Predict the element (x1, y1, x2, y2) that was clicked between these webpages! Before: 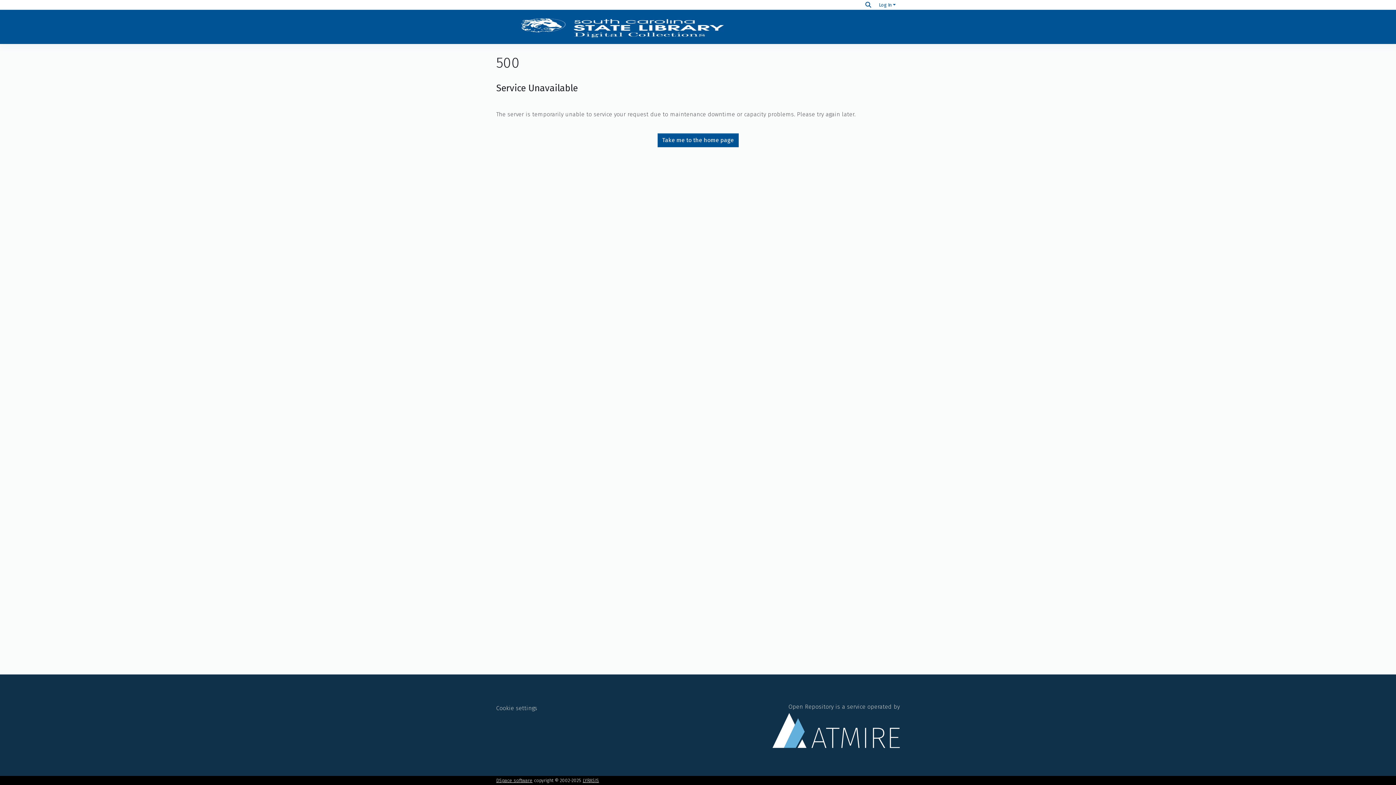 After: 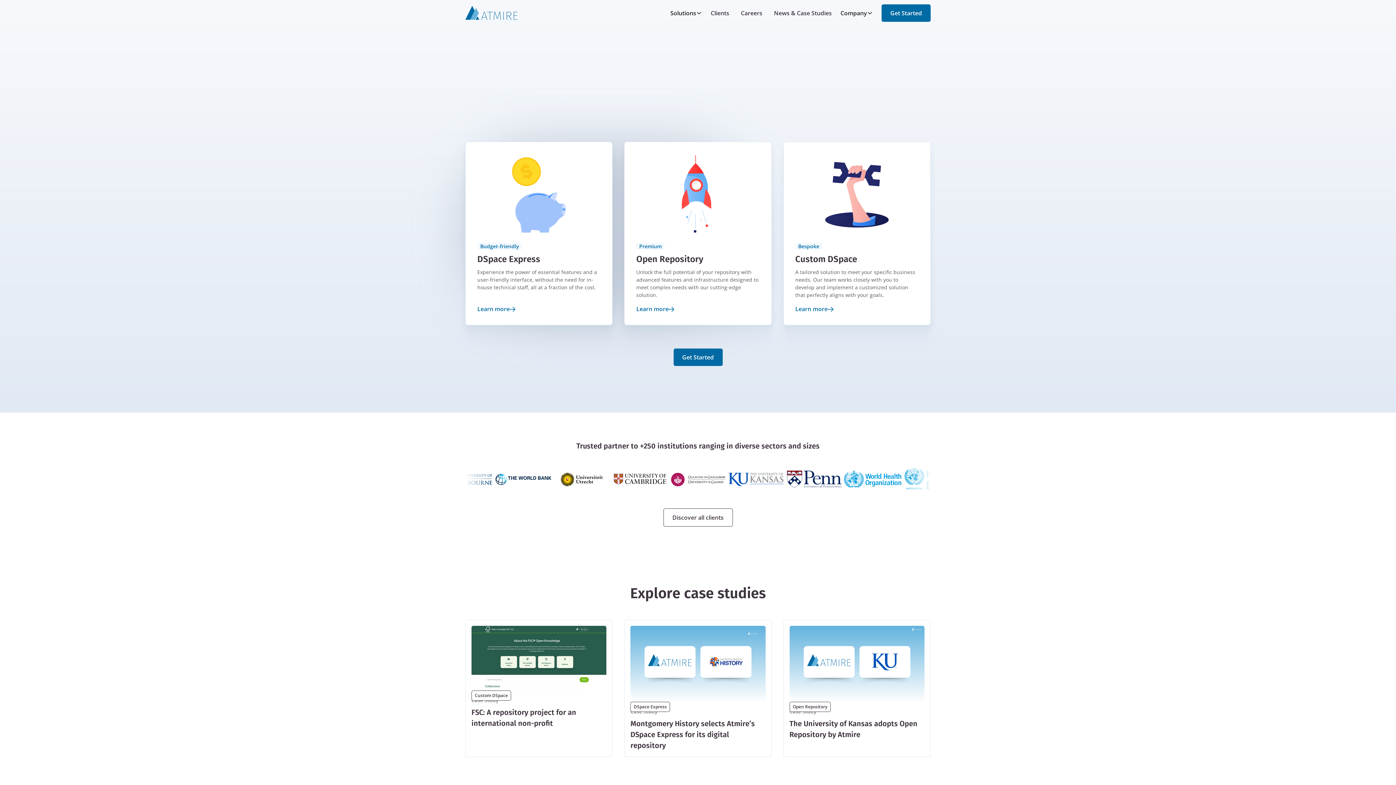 Action: bbox: (772, 703, 900, 748) label: Open Repository is a service operated by